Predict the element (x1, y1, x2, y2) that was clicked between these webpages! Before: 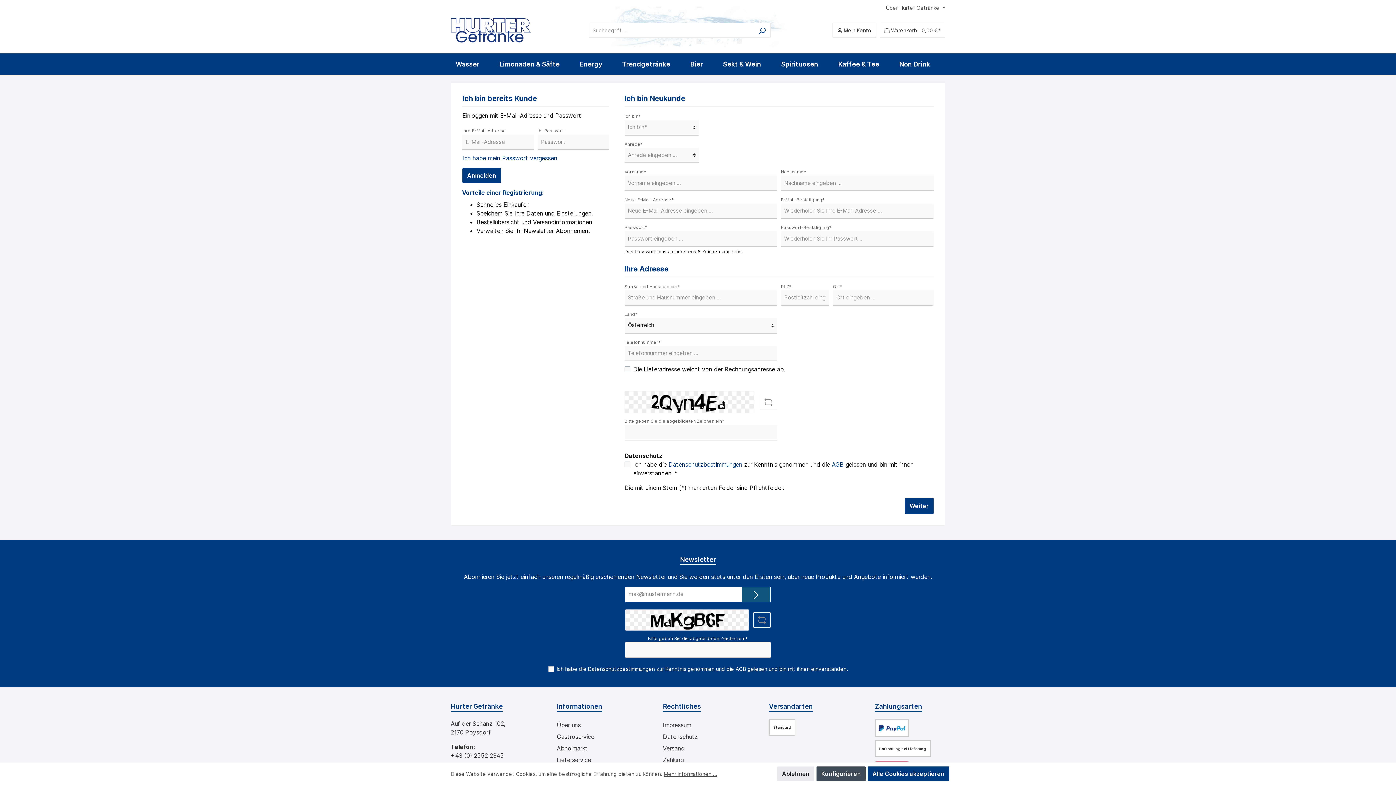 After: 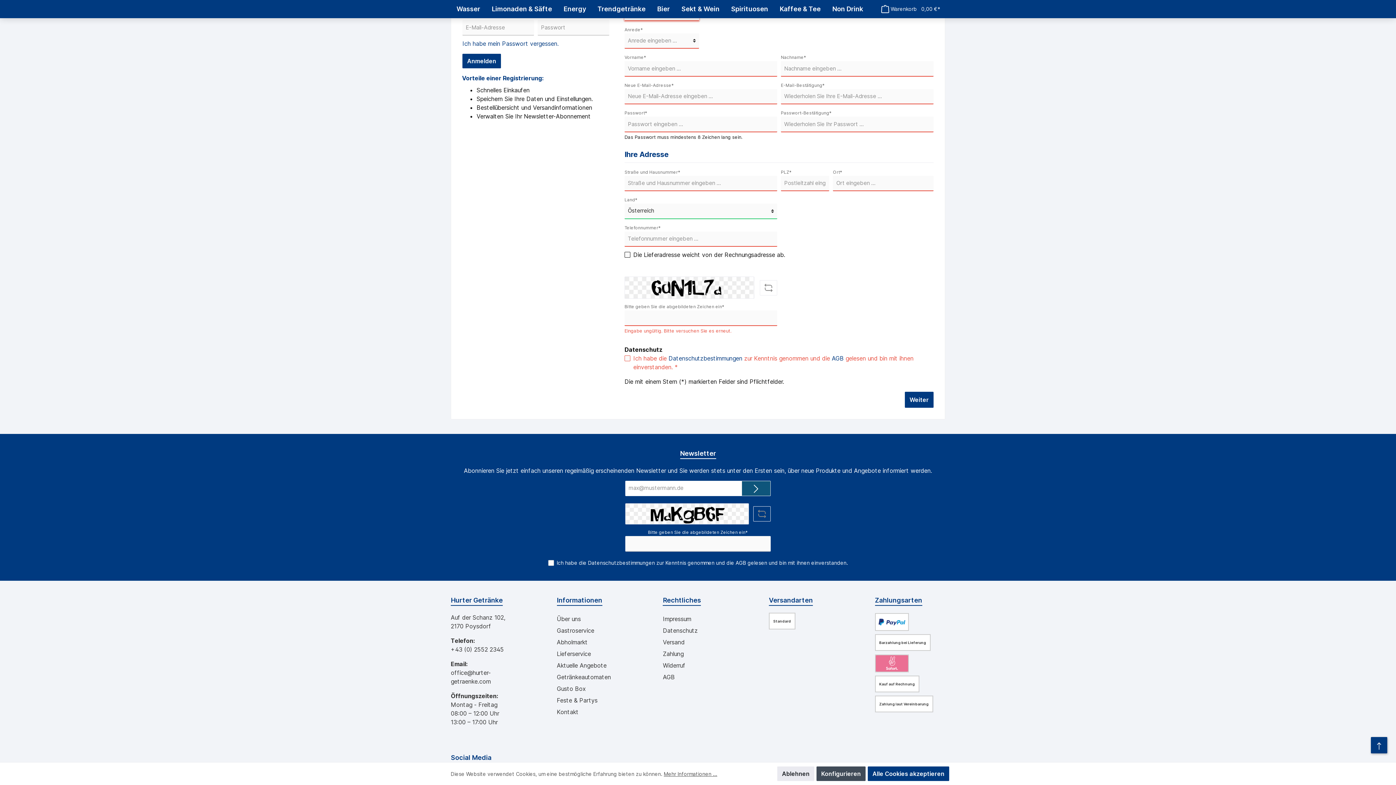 Action: bbox: (905, 498, 933, 514) label: Weiter